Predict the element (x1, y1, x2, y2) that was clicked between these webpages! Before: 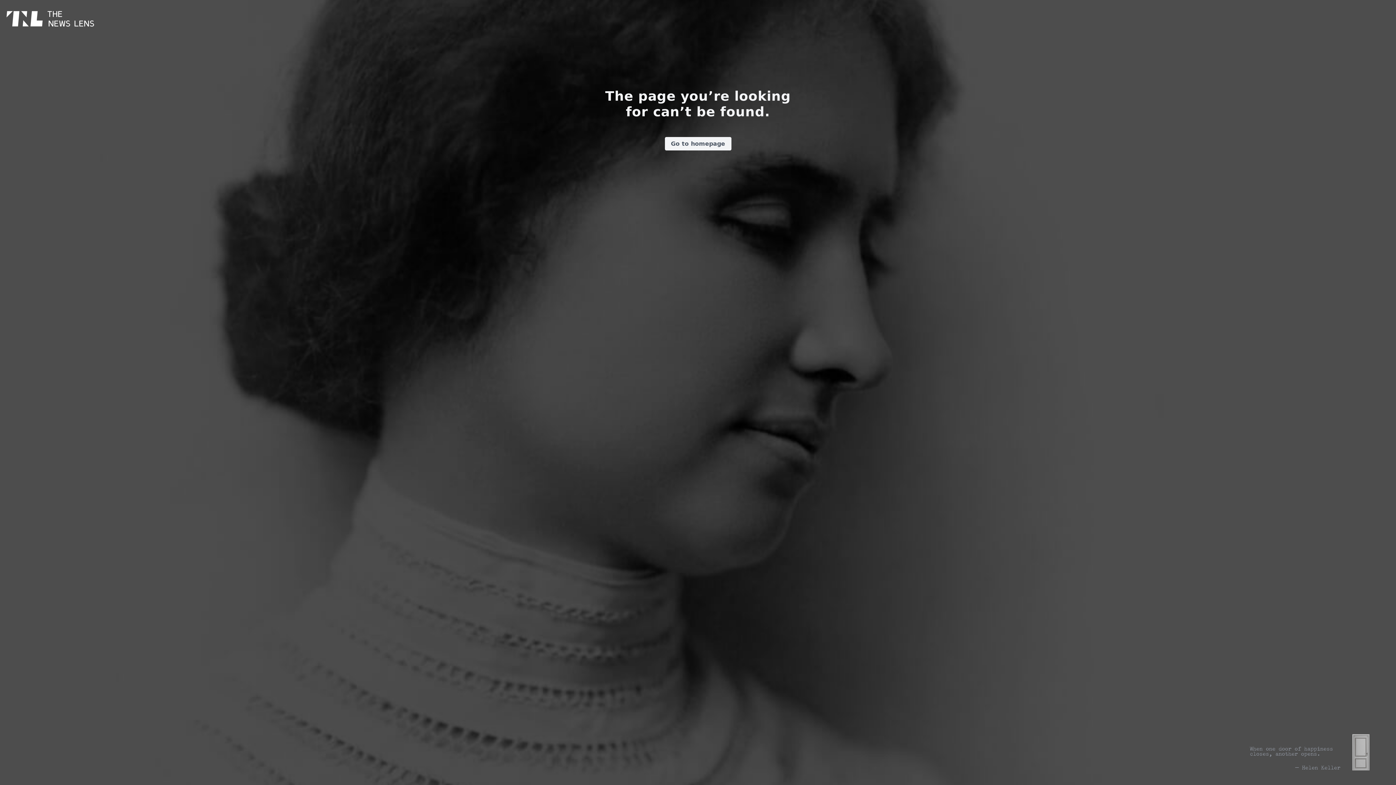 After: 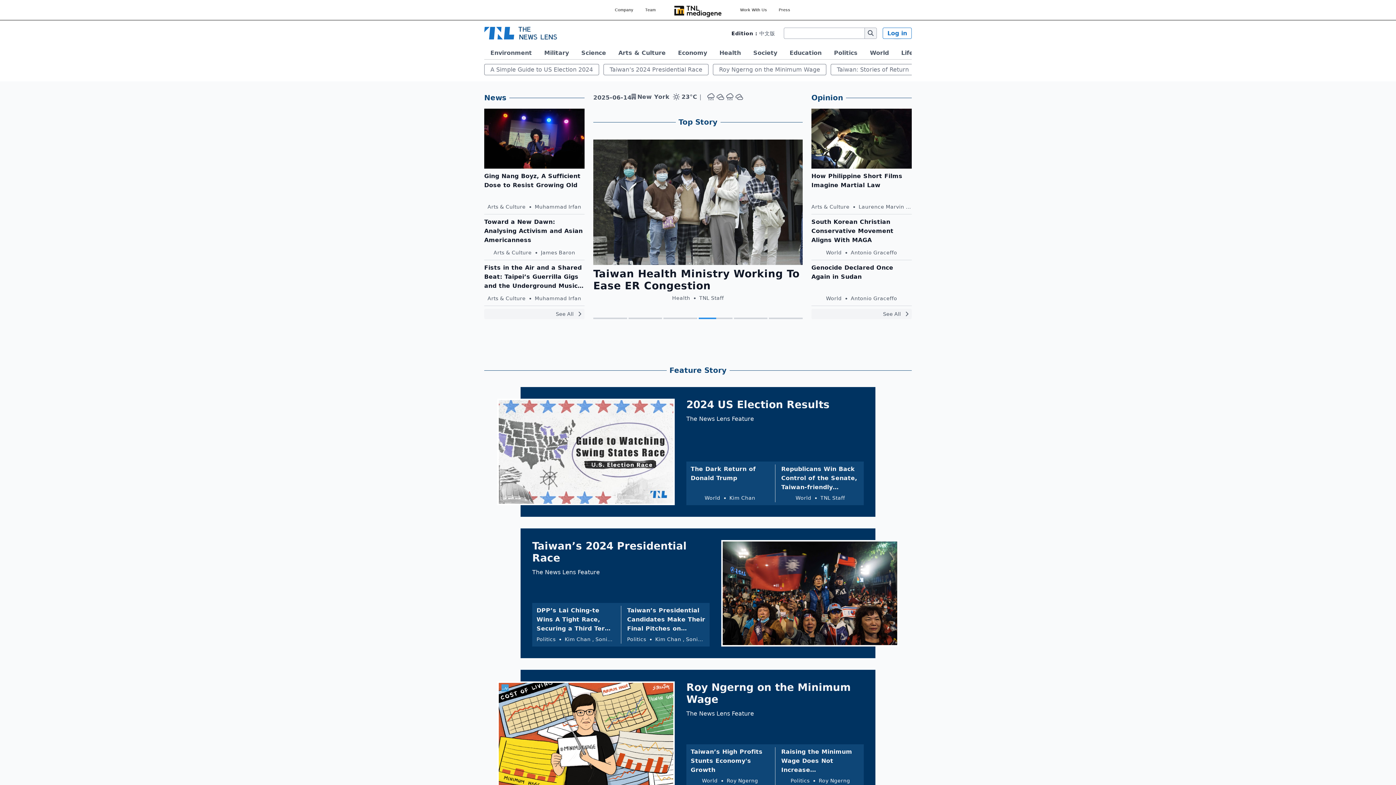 Action: bbox: (664, 137, 731, 150) label: Go to homepage